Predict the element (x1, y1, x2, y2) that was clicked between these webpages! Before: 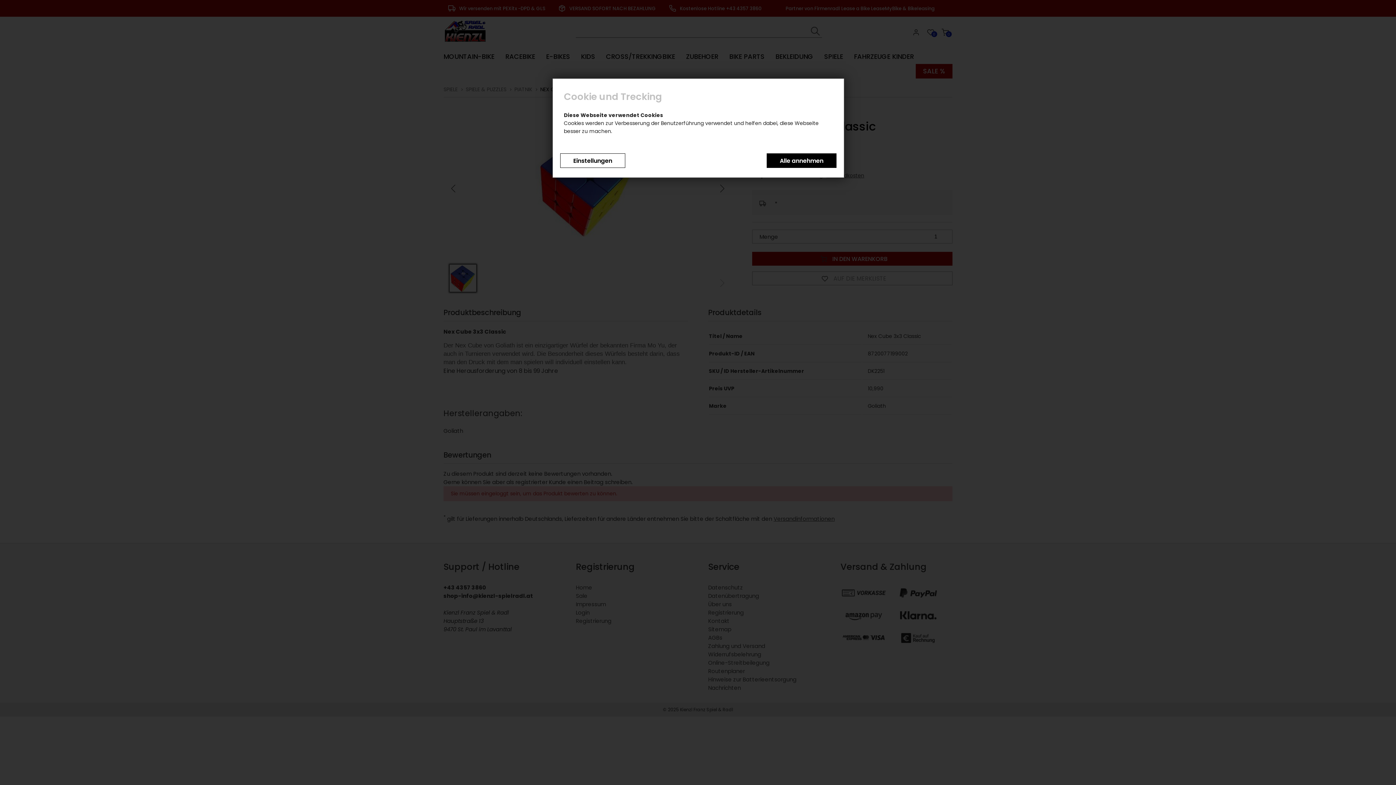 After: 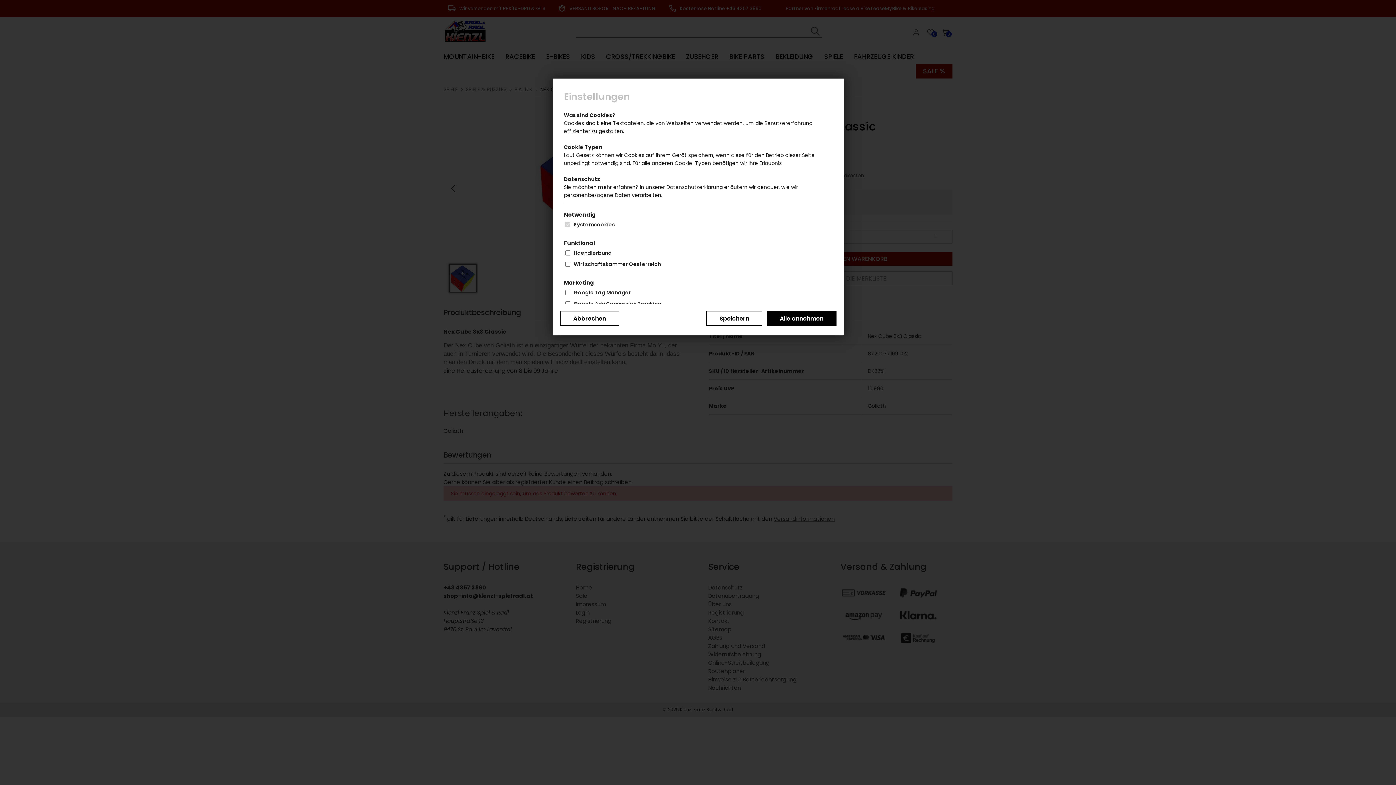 Action: label: Einstellungen bbox: (560, 153, 625, 168)